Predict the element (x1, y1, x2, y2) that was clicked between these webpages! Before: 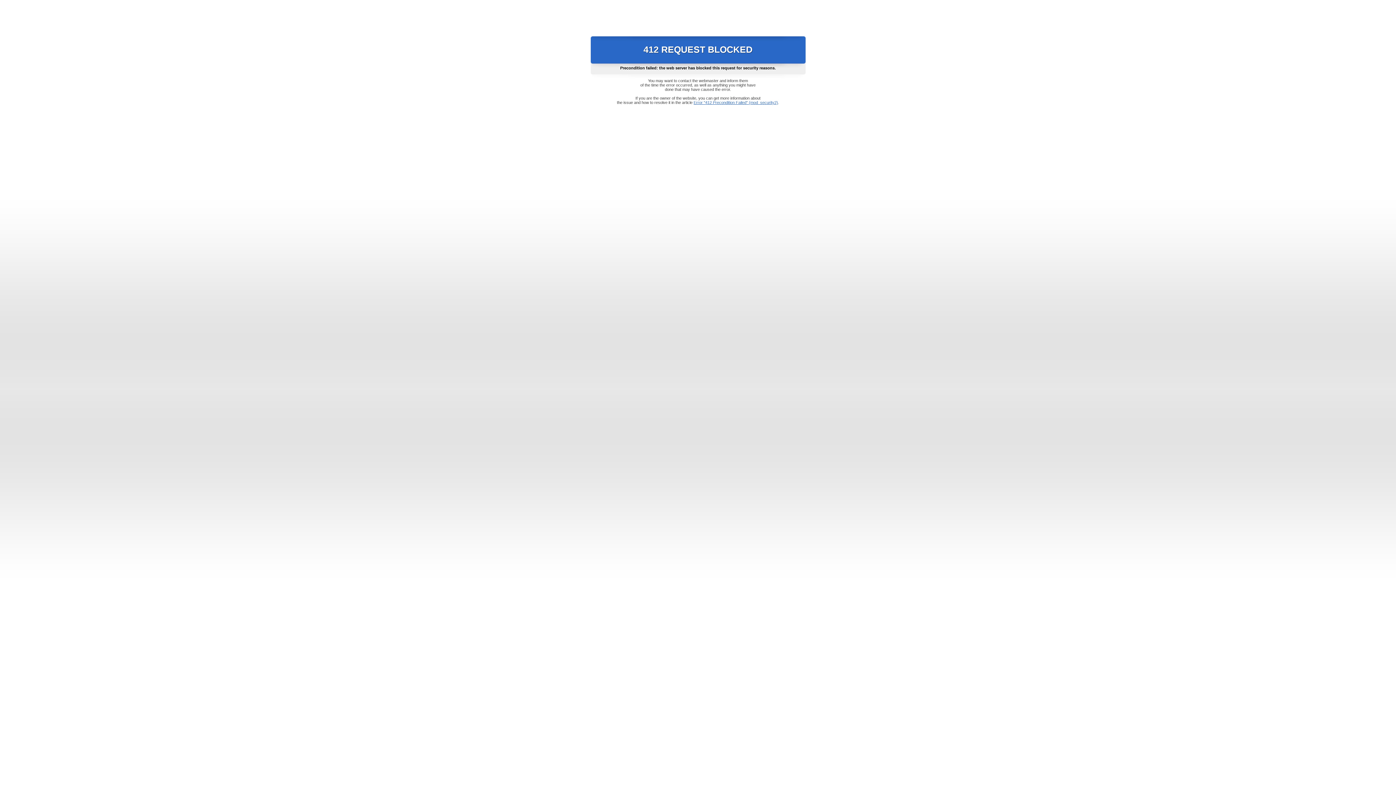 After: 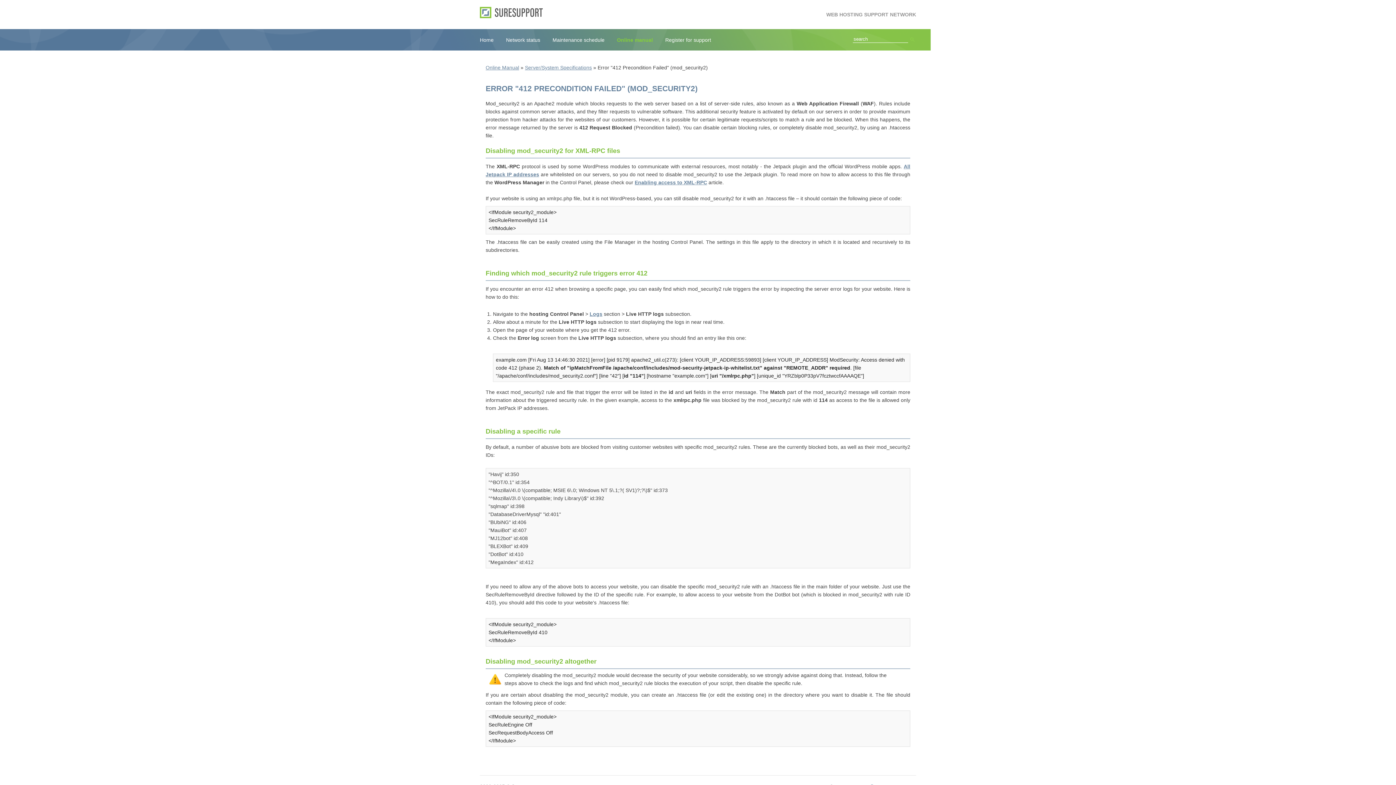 Action: bbox: (693, 100, 778, 104) label: Error "412 Precondition Failed" (mod_security2)